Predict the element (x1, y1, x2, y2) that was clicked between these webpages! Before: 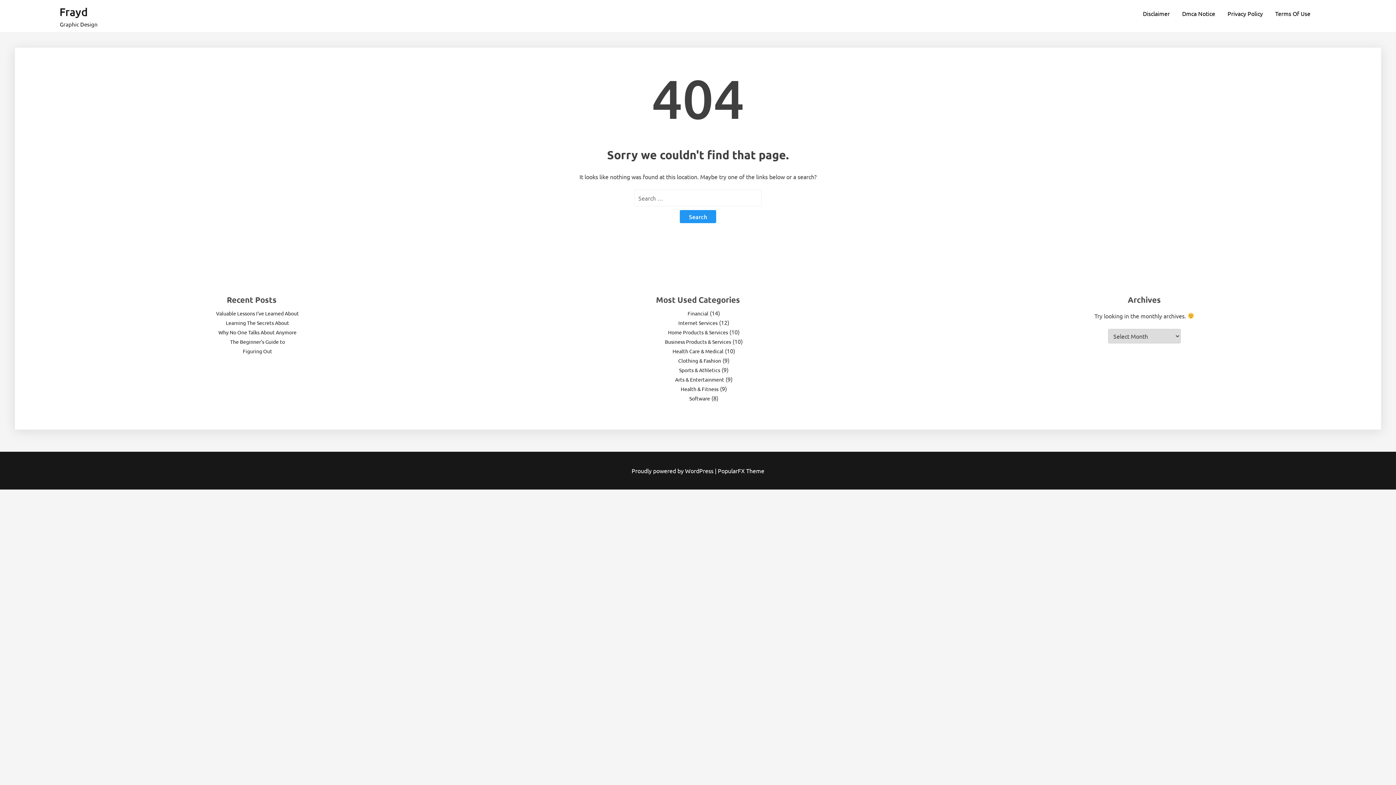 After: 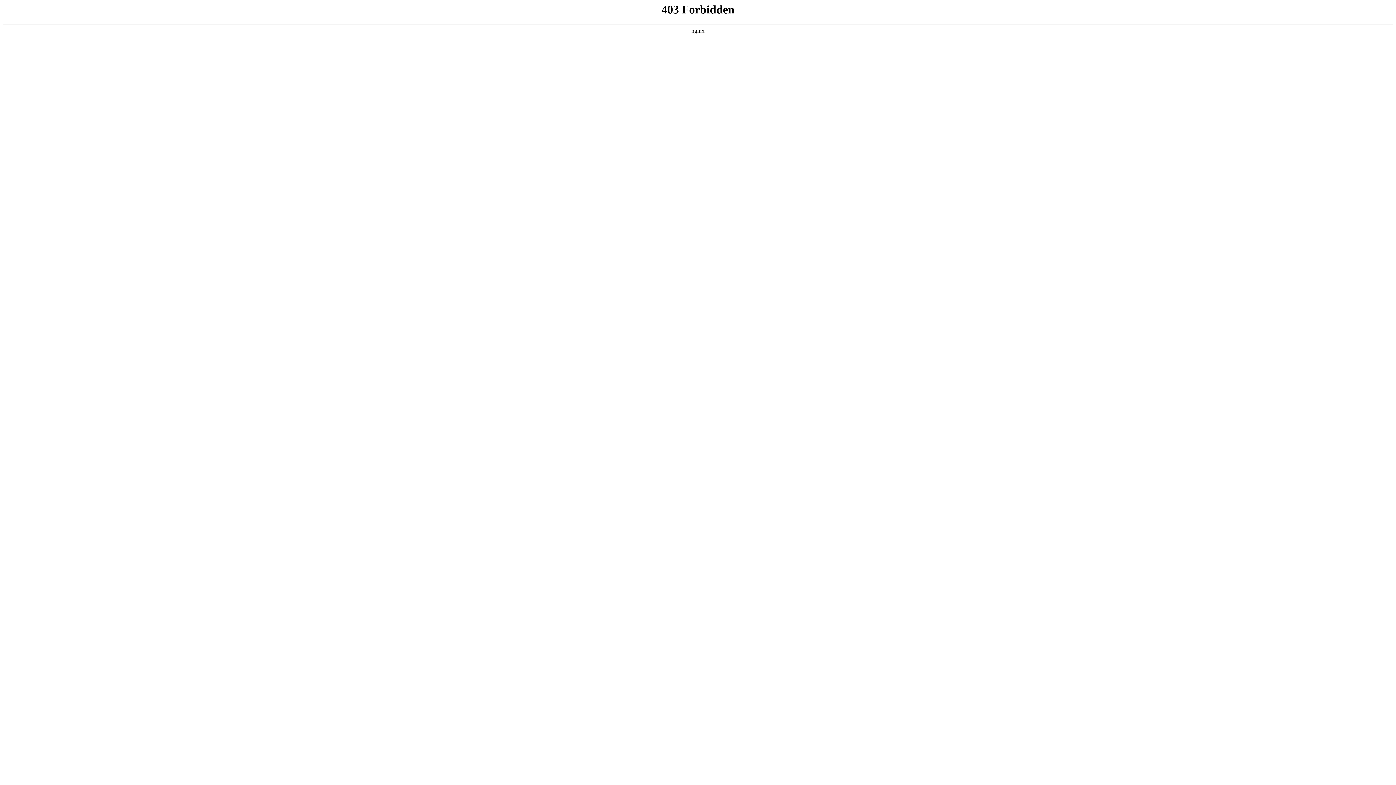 Action: label: Proudly powered by WordPress  bbox: (631, 467, 715, 474)